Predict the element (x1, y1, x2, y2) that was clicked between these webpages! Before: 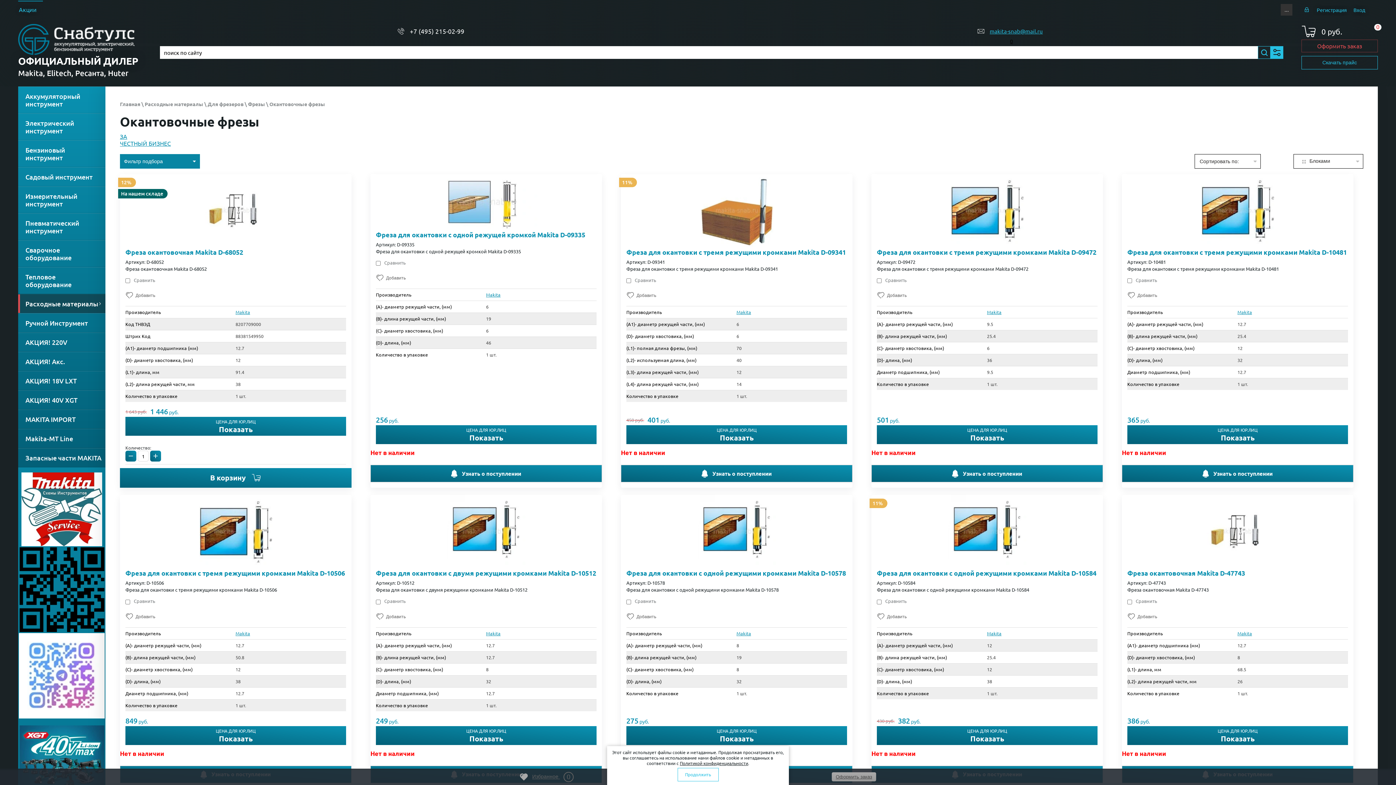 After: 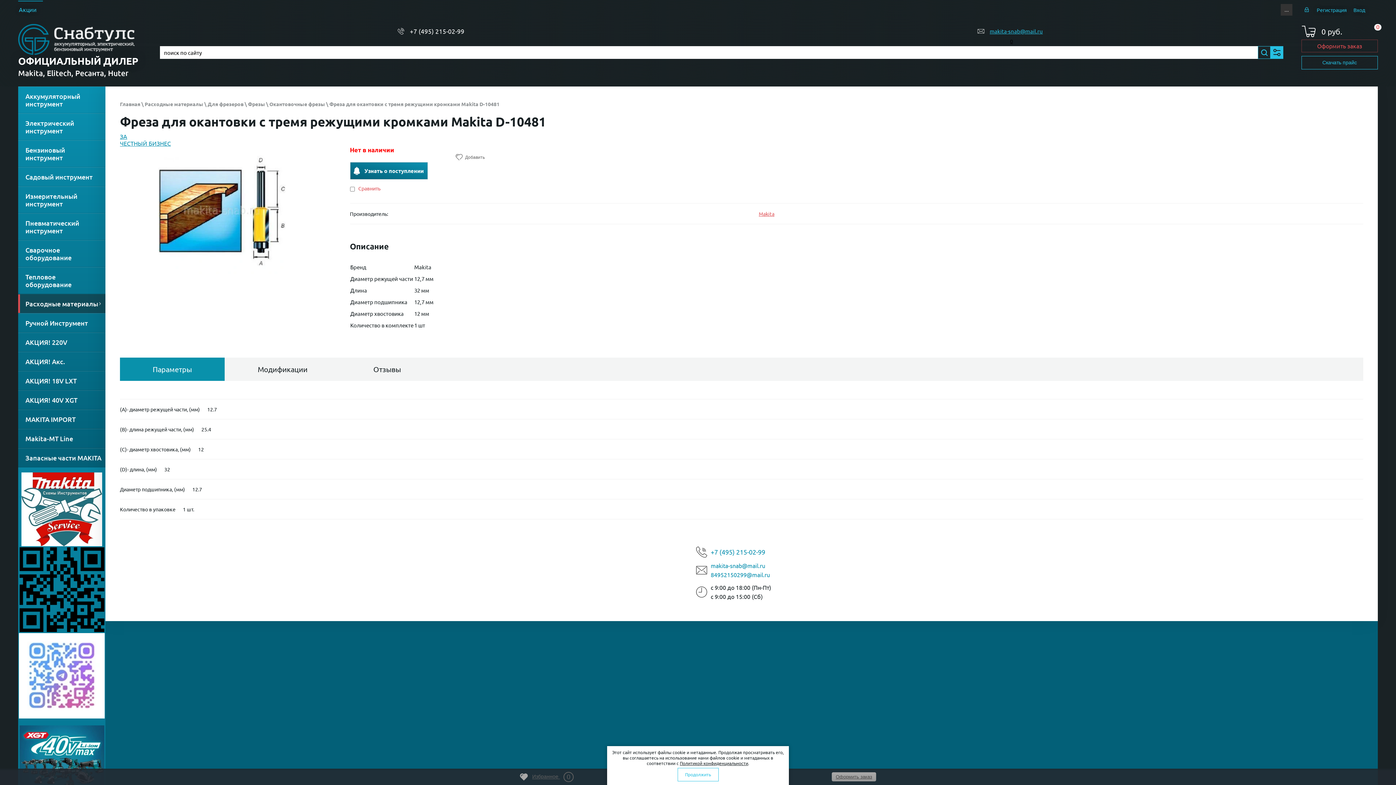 Action: label: Фреза для окантовки с тремя режущими кромками Makita D-10481 bbox: (1127, 248, 1347, 256)